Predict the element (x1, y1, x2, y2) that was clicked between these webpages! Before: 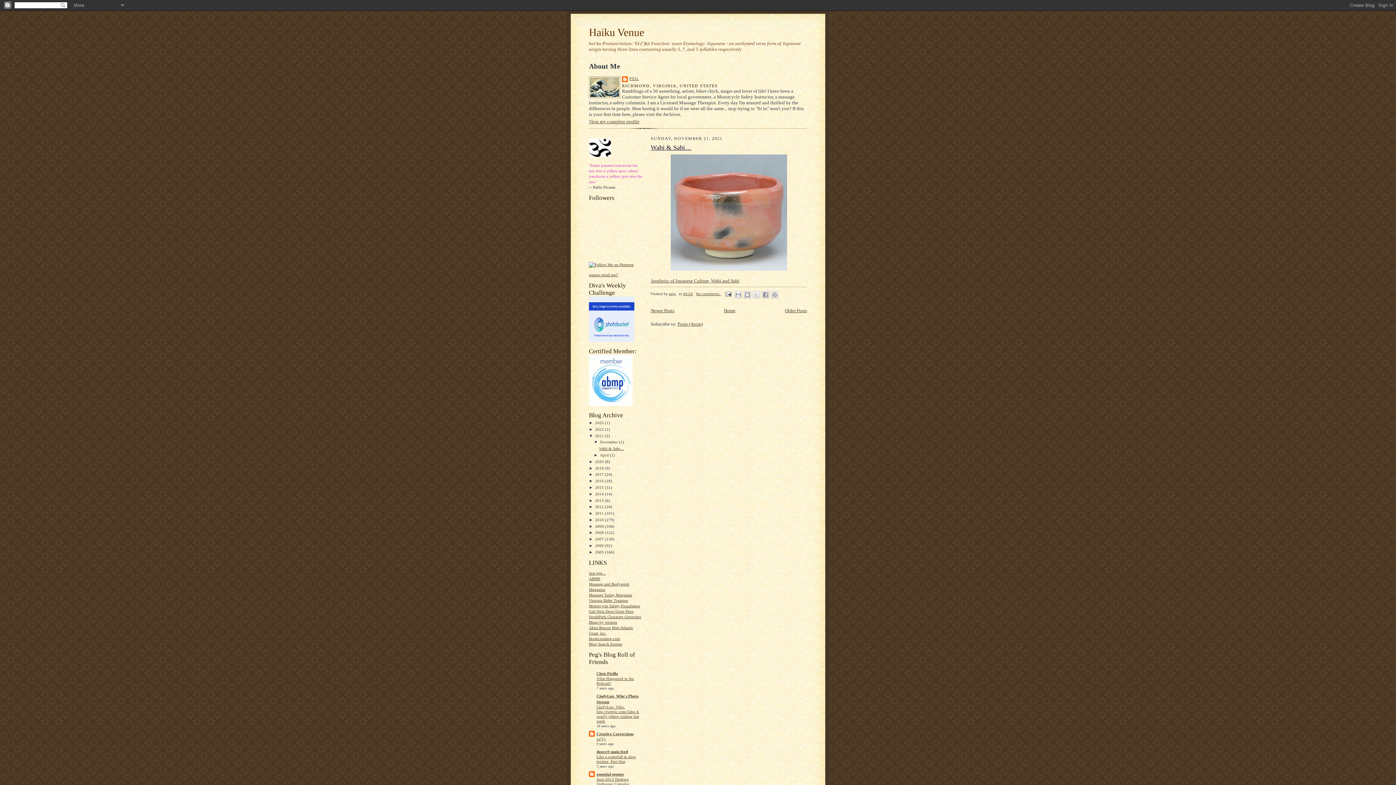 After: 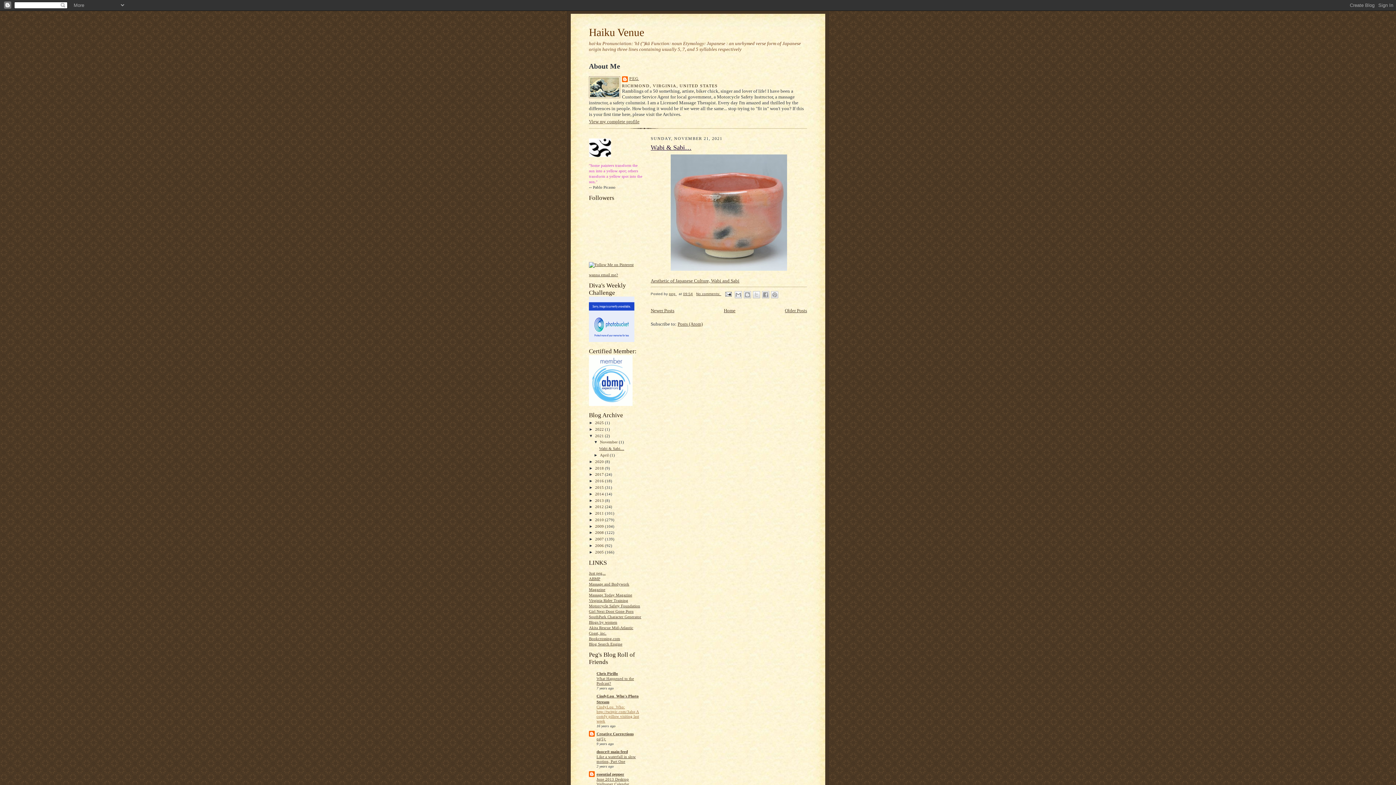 Action: bbox: (596, 705, 639, 723) label: CindyLou_Who: http://twitpic.com/3ahq A comfy pillow visiting last week